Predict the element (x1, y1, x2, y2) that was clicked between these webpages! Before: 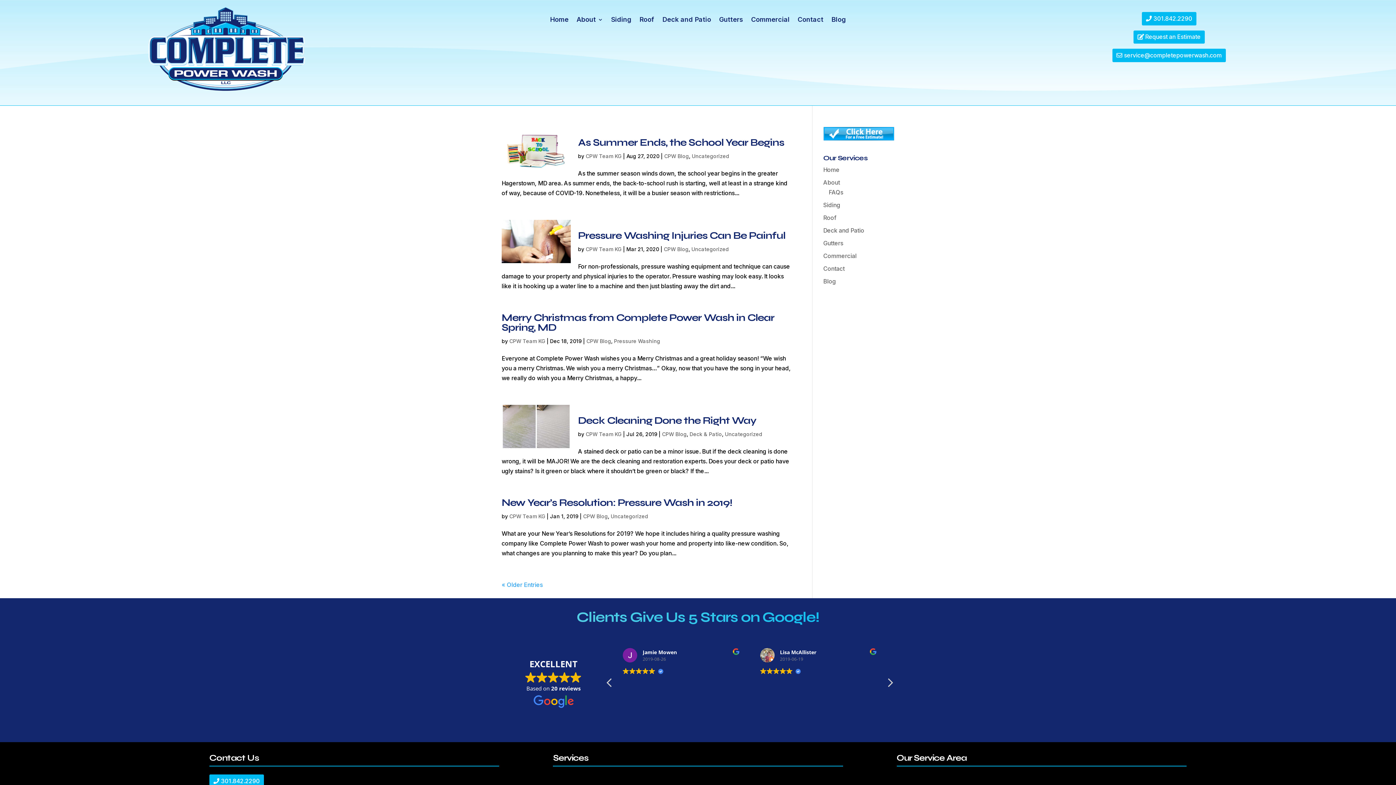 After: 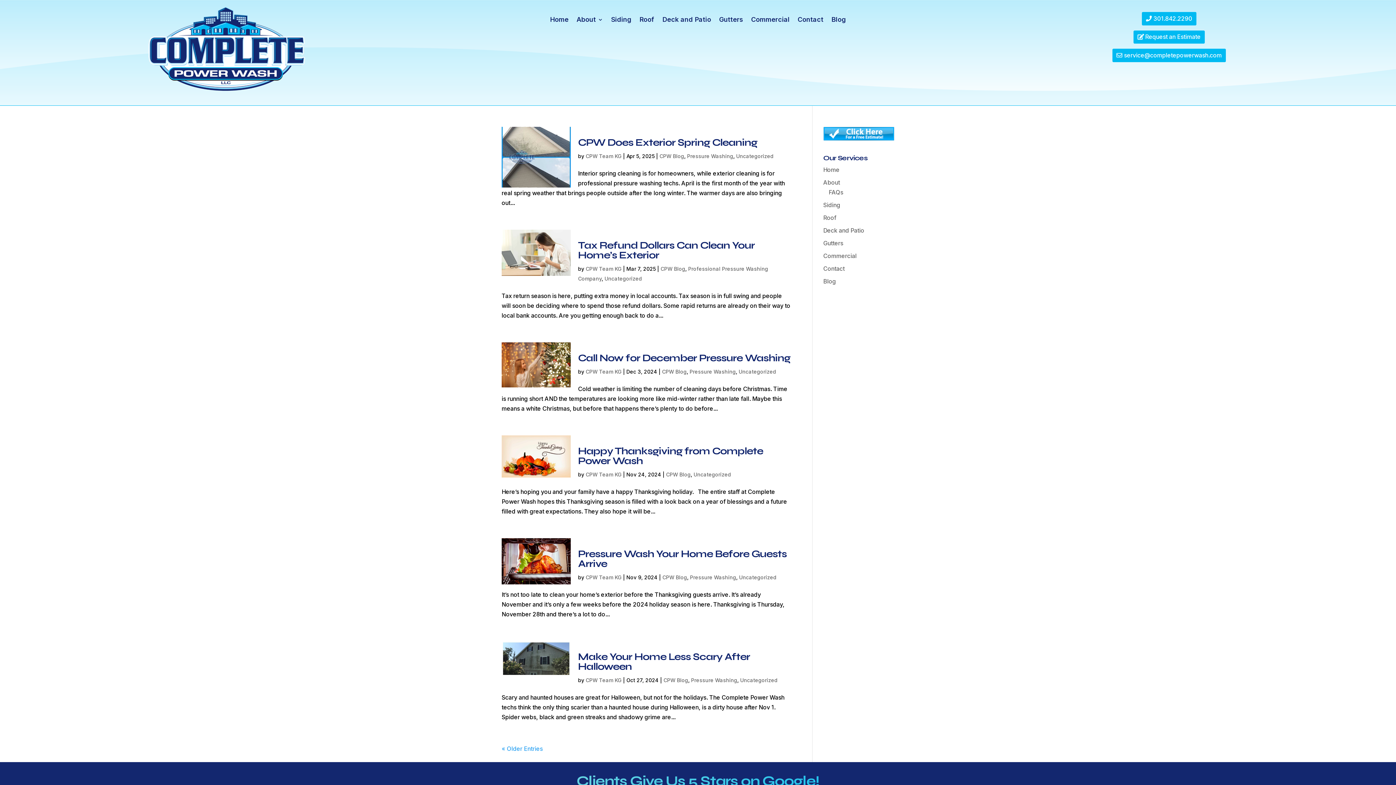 Action: bbox: (691, 246, 729, 252) label: Uncategorized